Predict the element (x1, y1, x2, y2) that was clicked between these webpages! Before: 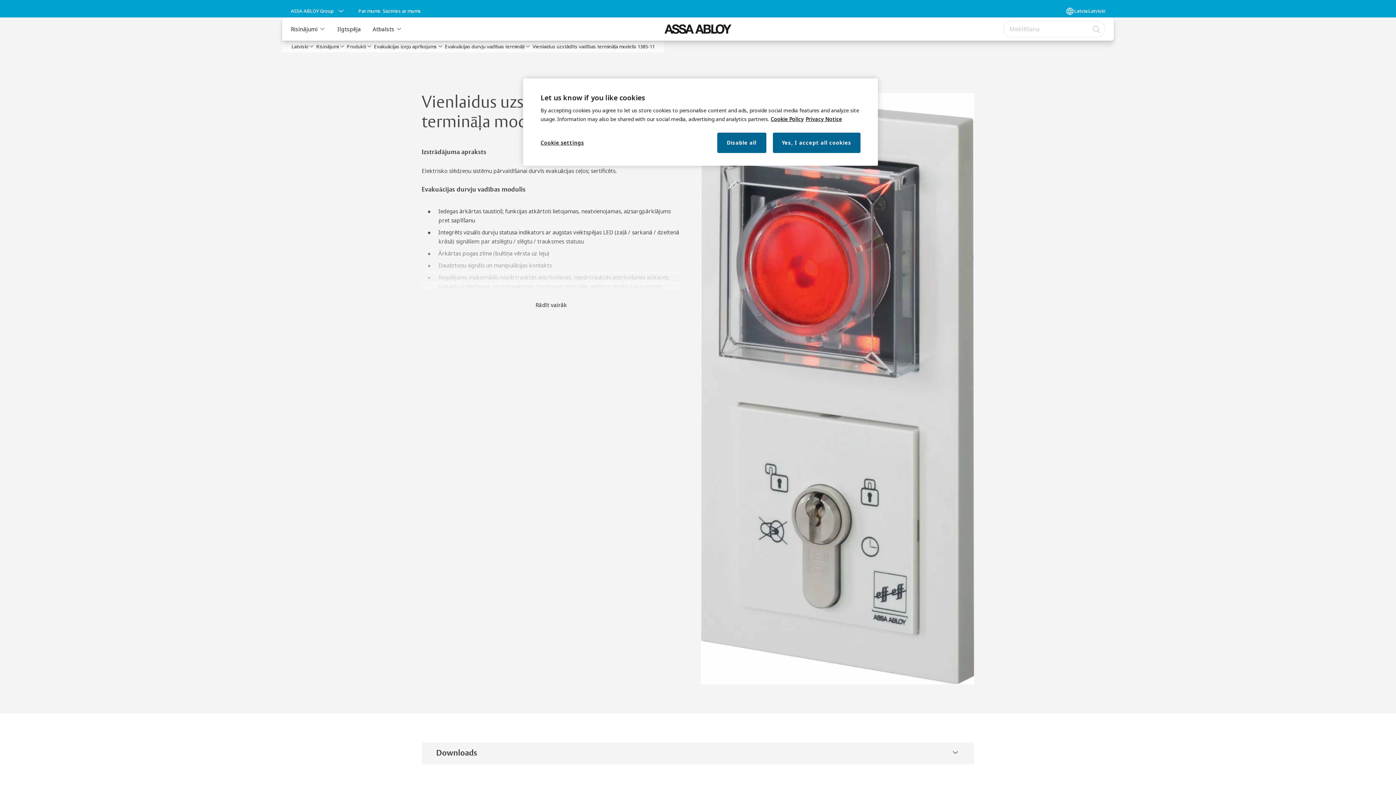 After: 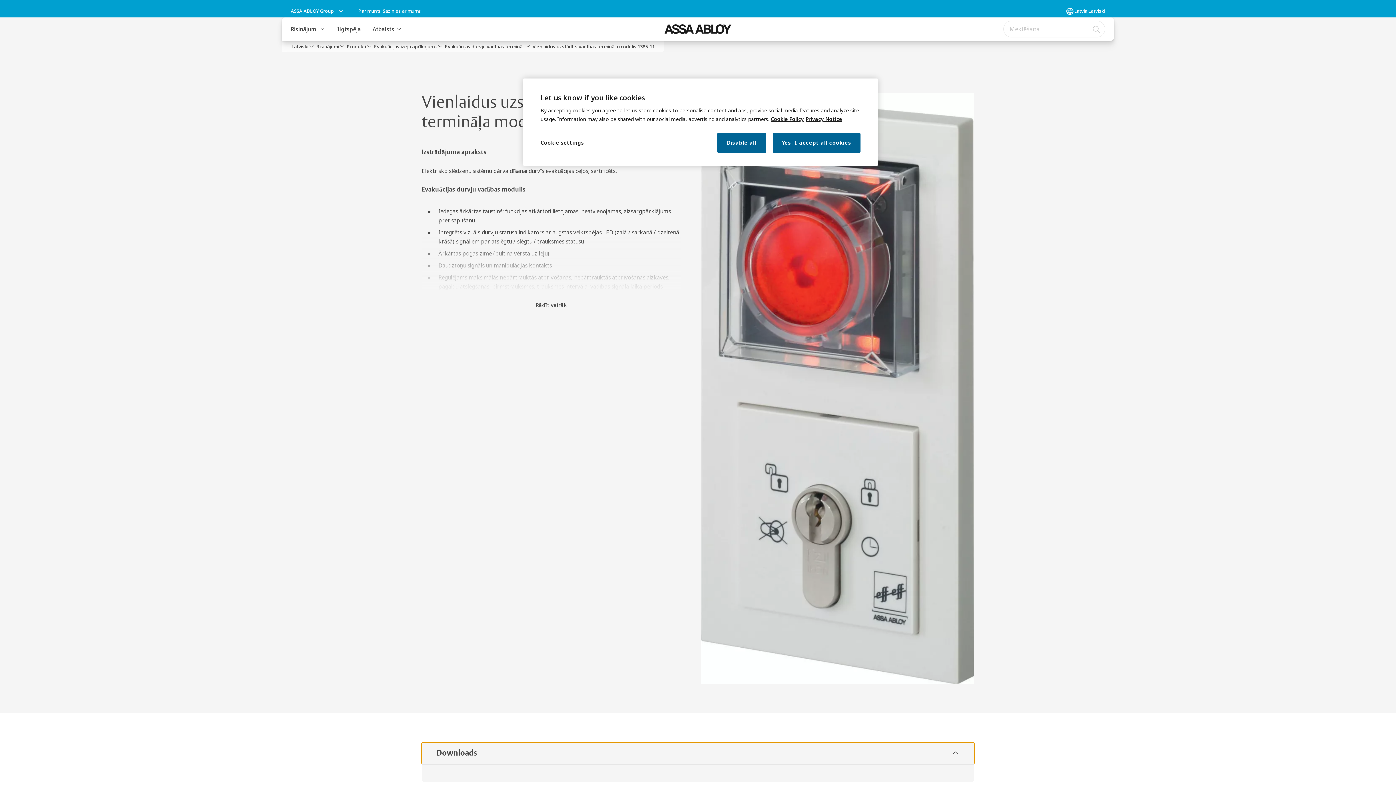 Action: label: Downloads bbox: (421, 742, 974, 764)